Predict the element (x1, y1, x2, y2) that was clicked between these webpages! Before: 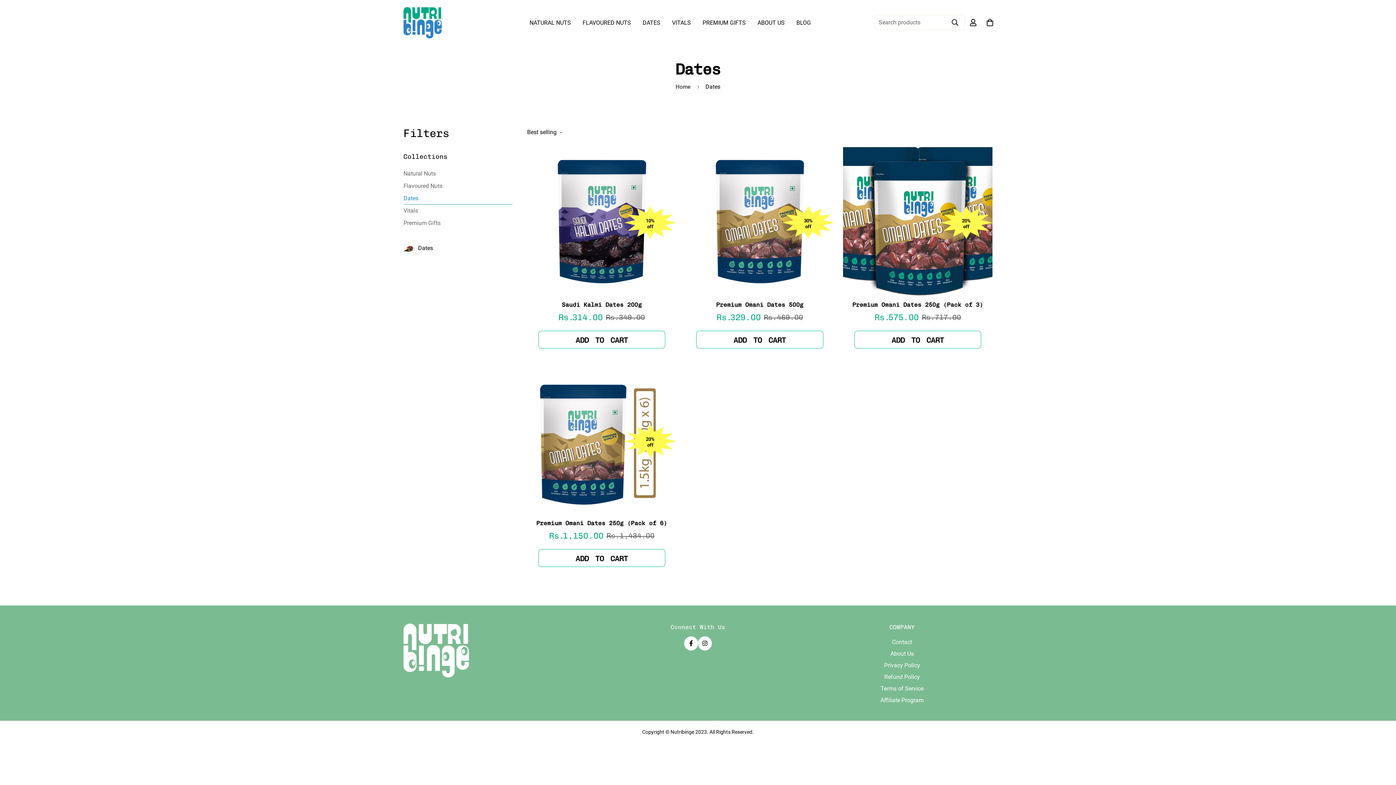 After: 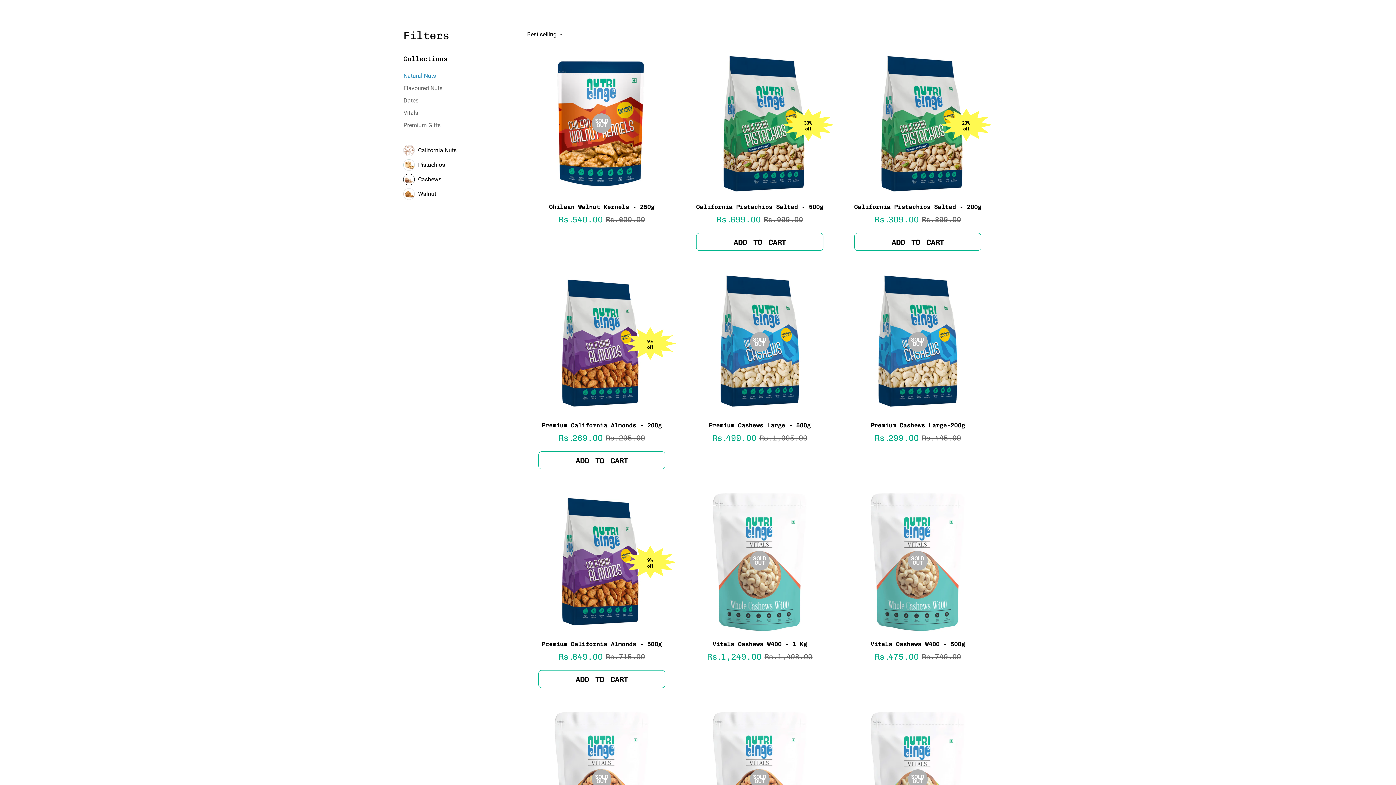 Action: label: Natural Nuts bbox: (403, 167, 512, 180)